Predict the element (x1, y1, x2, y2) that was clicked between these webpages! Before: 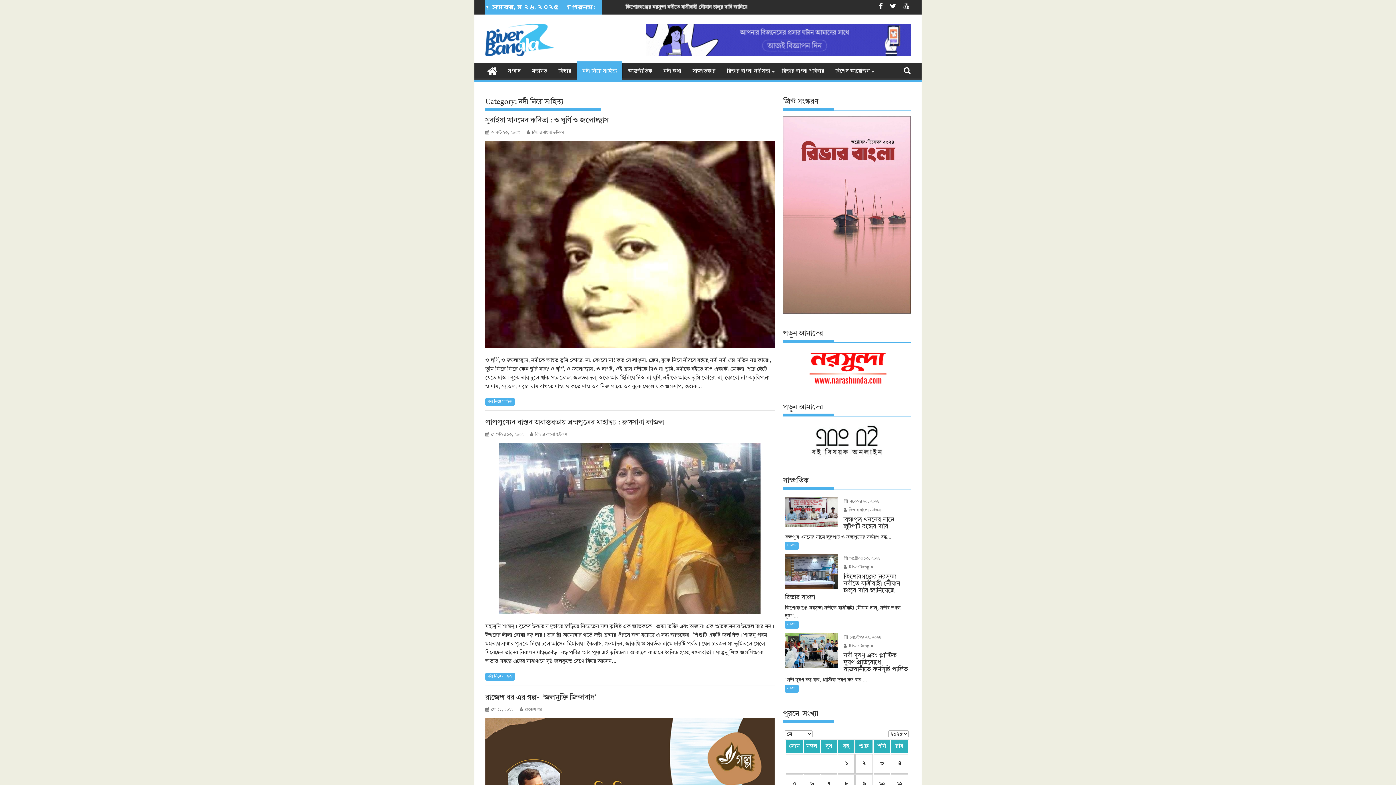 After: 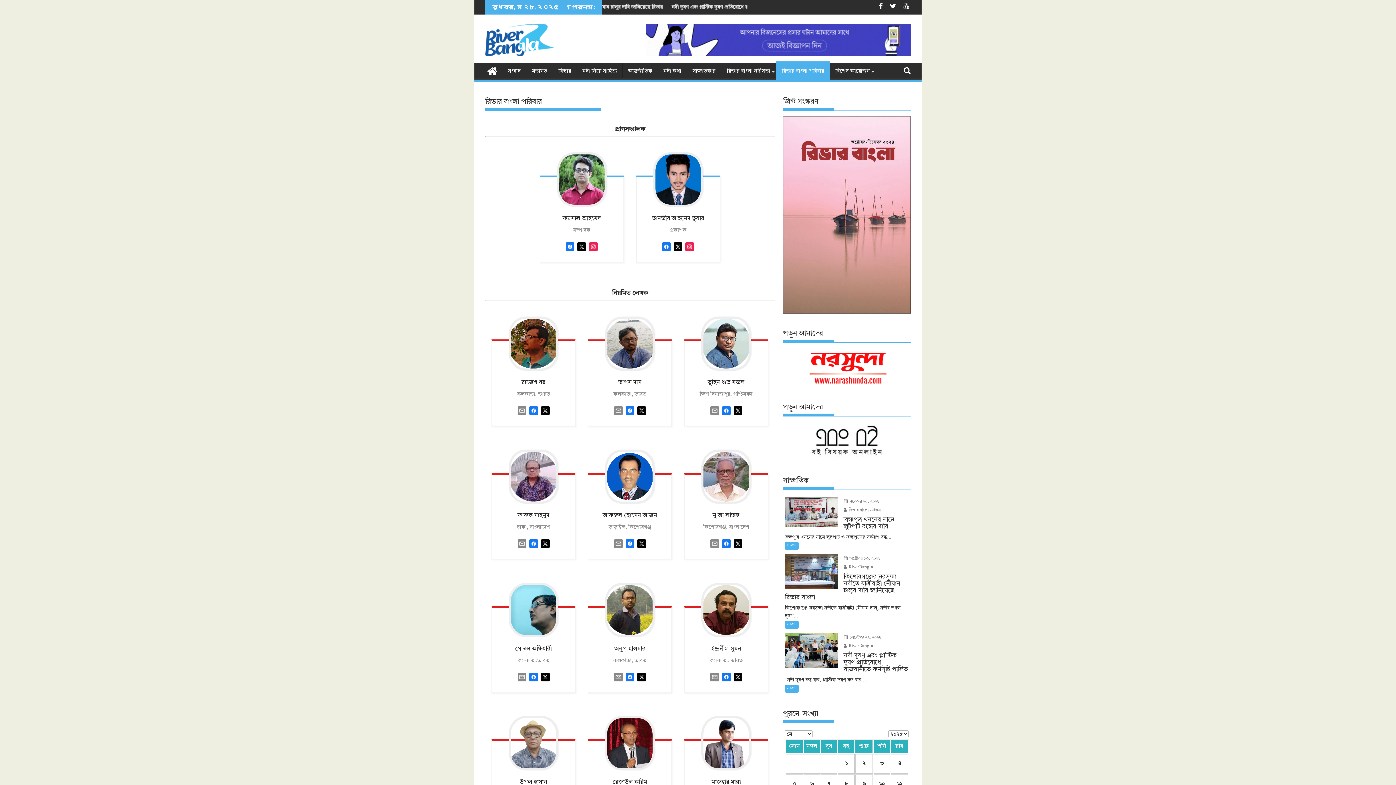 Action: label: রিভার বাংলা পরিবার bbox: (776, 62, 829, 80)